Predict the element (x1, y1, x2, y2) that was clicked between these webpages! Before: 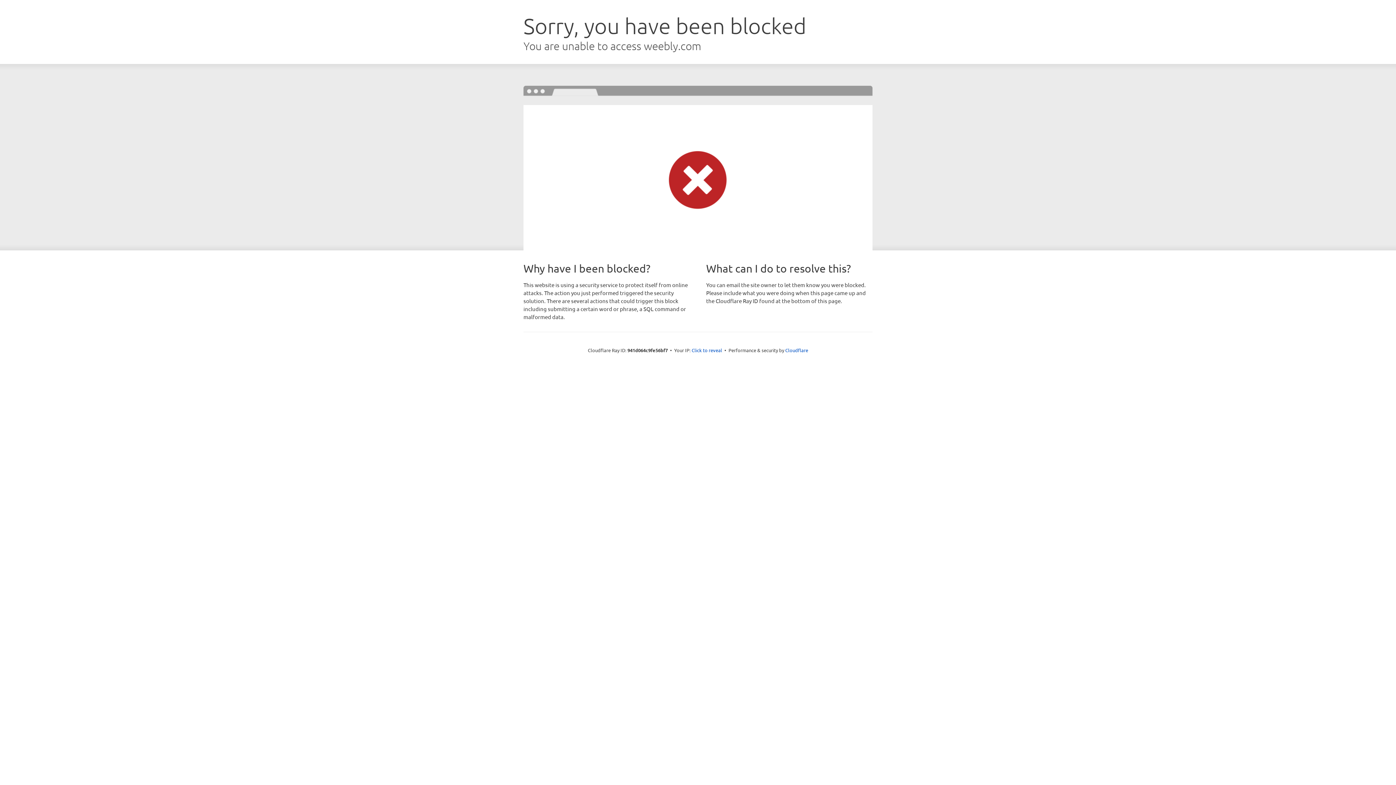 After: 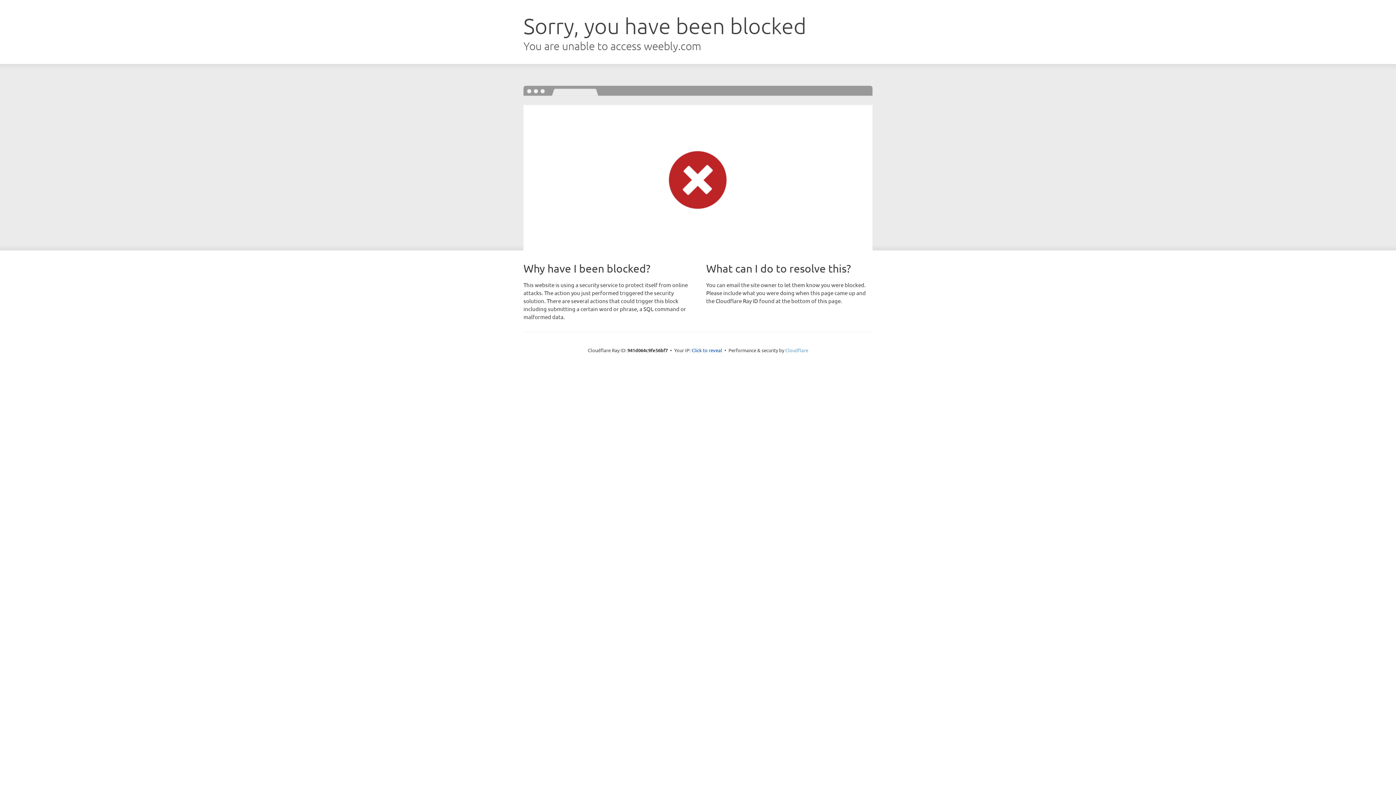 Action: bbox: (785, 347, 808, 353) label: Cloudflare